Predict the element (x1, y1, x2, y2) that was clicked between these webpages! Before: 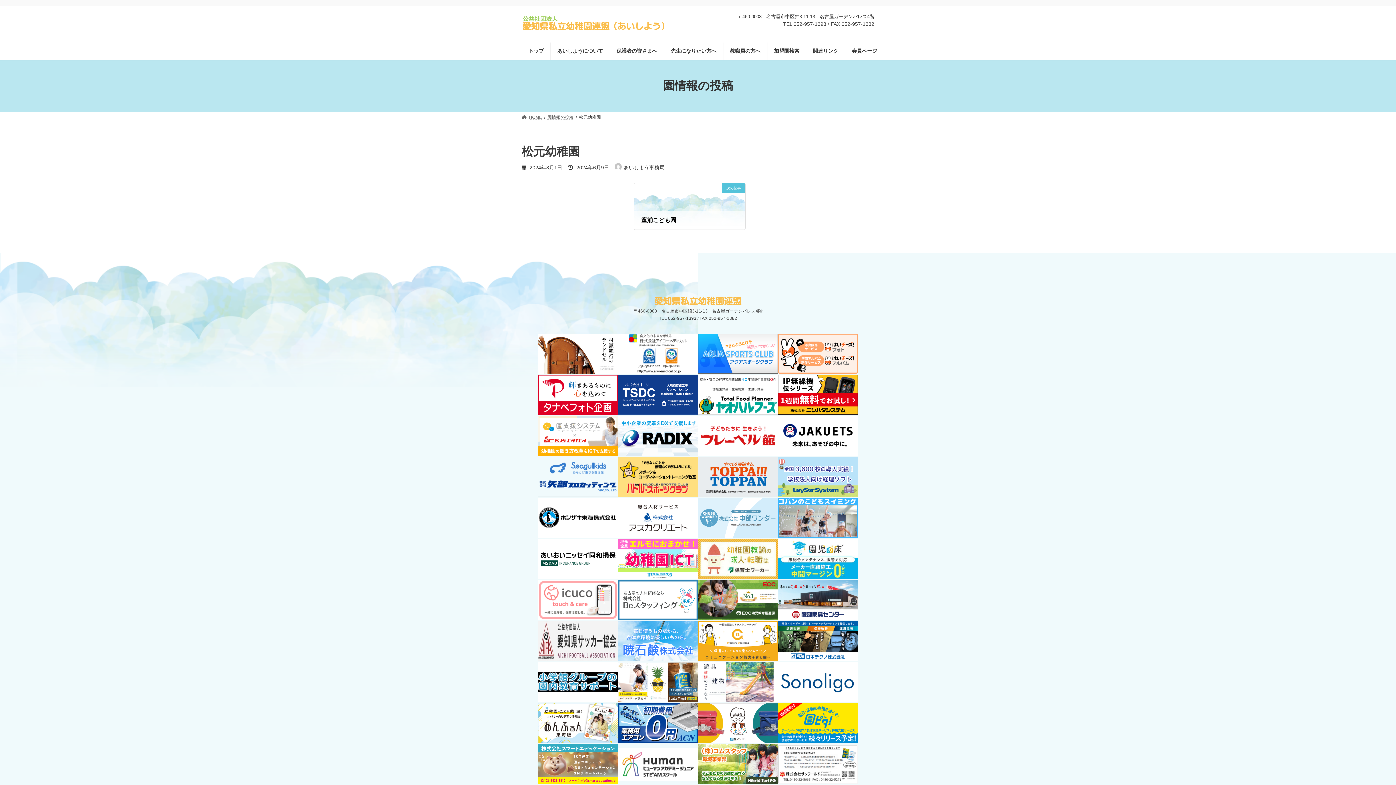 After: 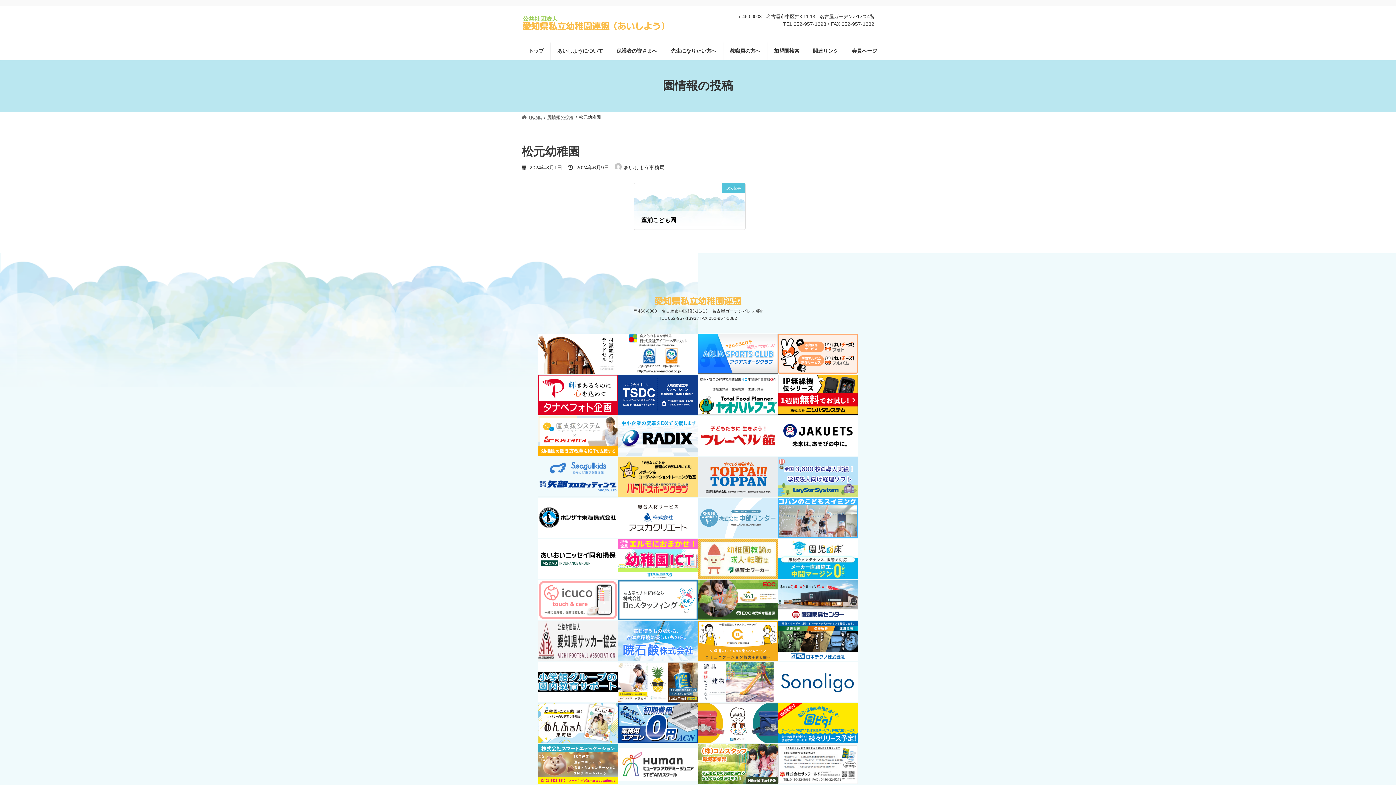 Action: bbox: (698, 662, 778, 702)